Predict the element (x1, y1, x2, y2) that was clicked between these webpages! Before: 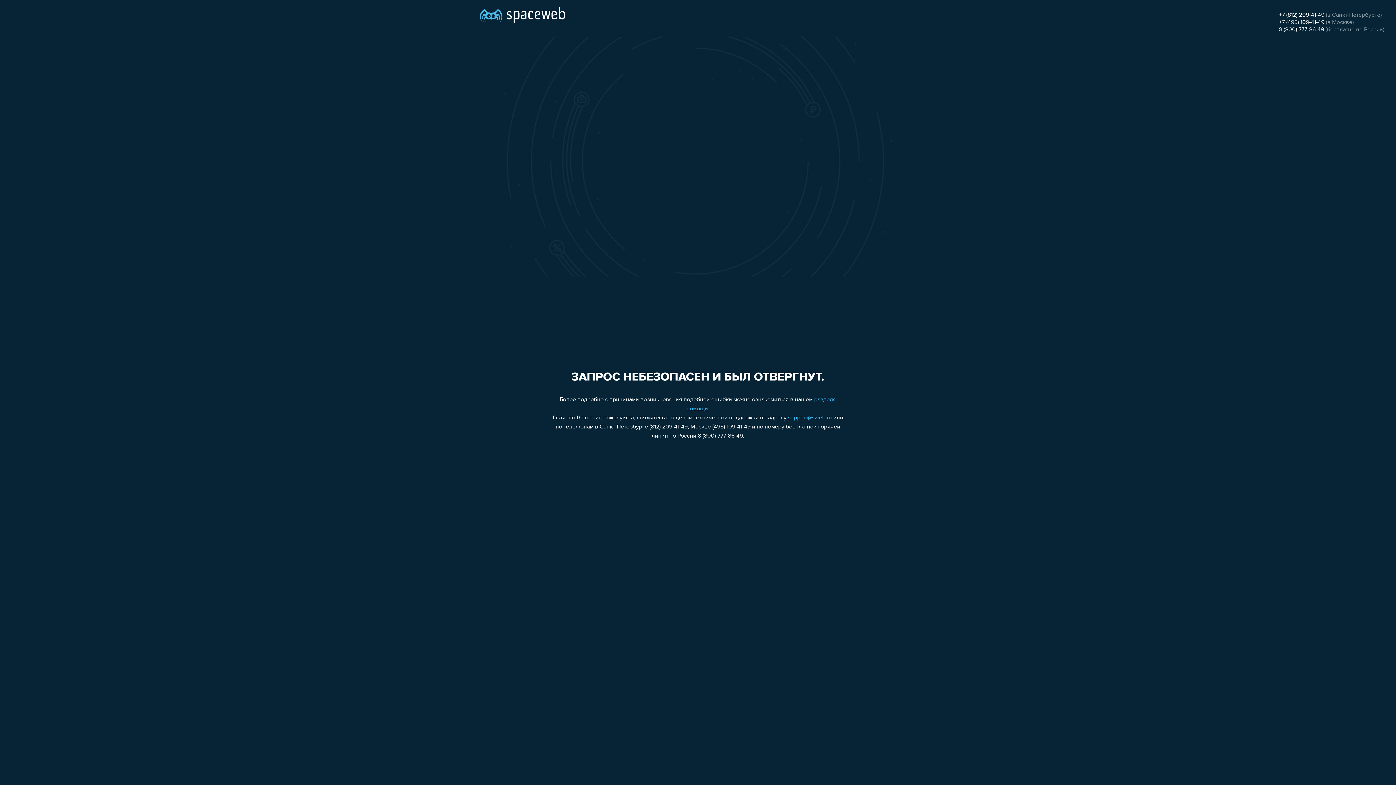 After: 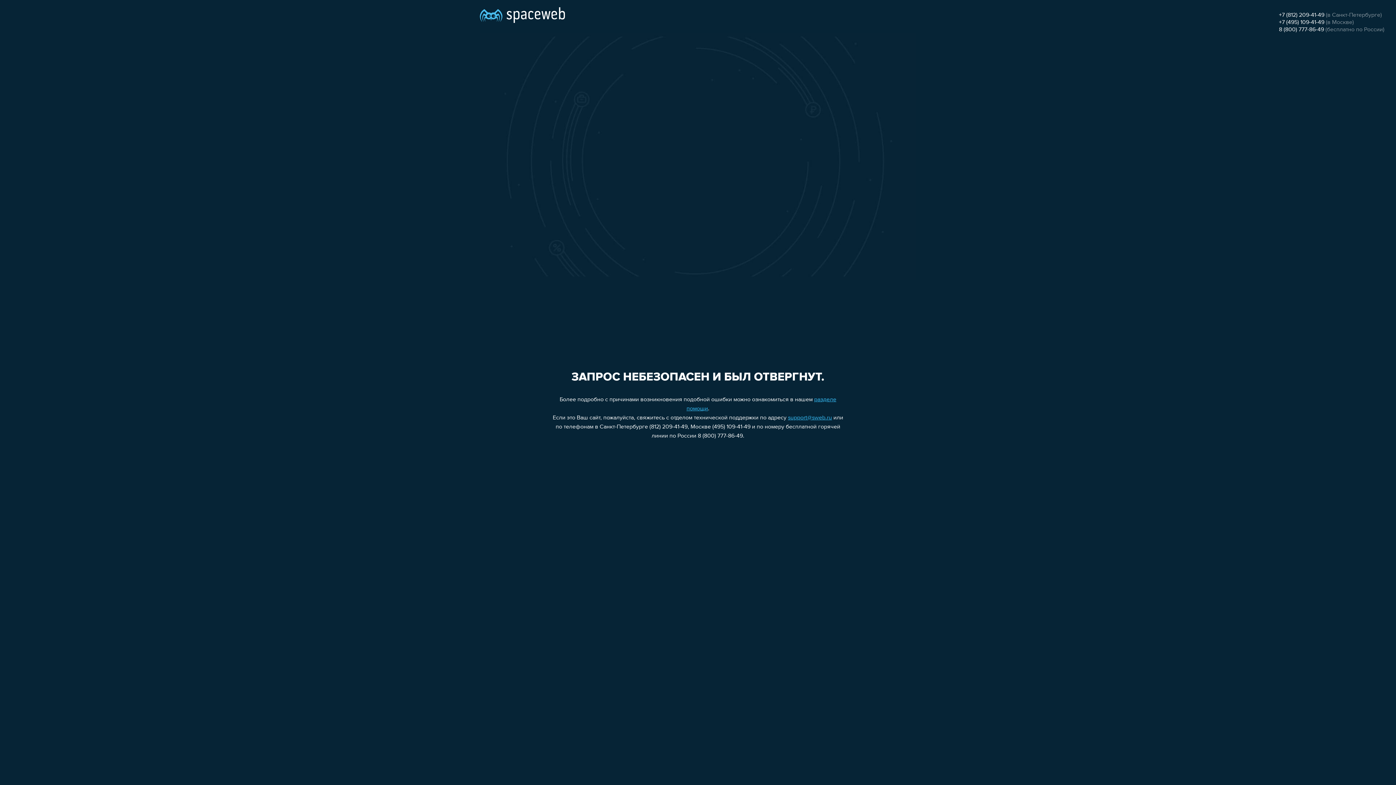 Action: bbox: (1279, 12, 1324, 18) label: +7 (812) 209-41-49